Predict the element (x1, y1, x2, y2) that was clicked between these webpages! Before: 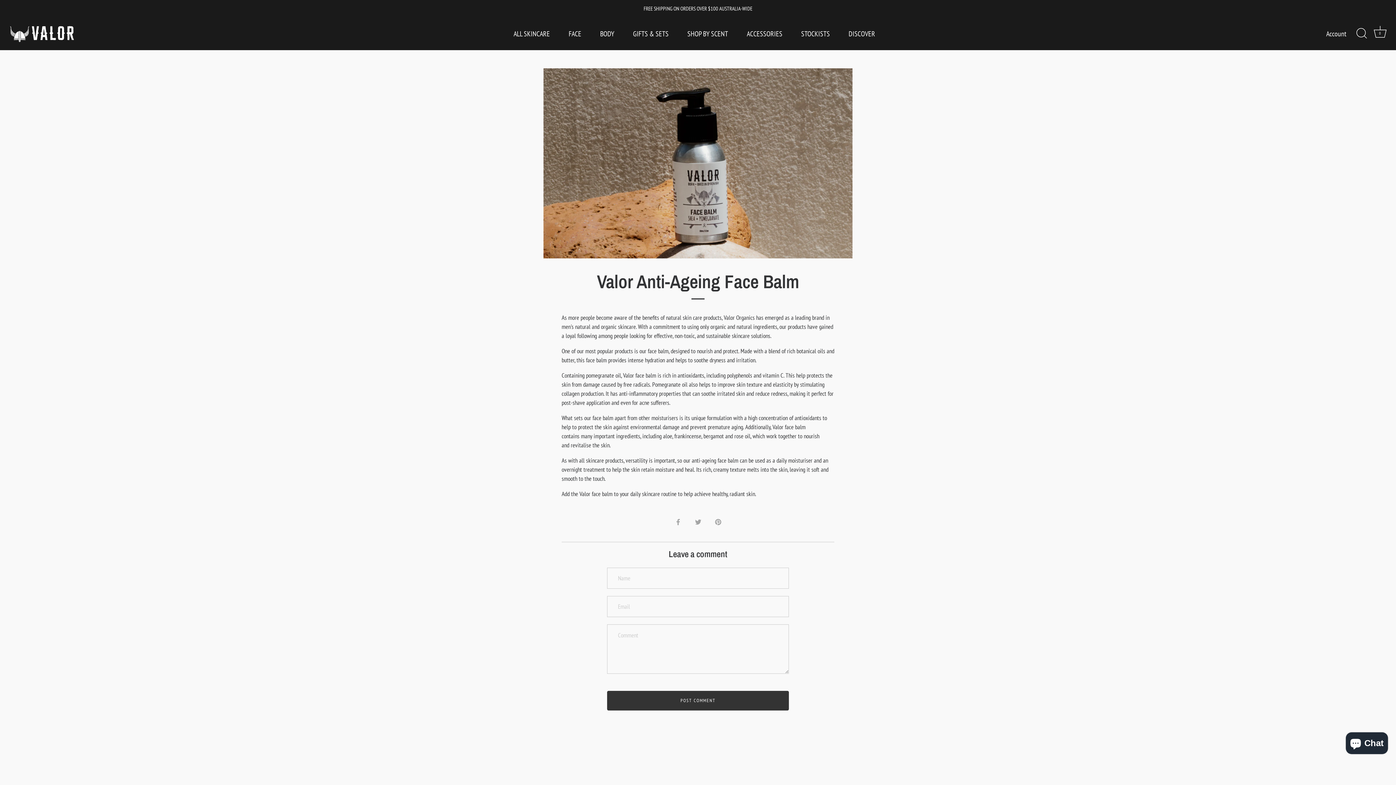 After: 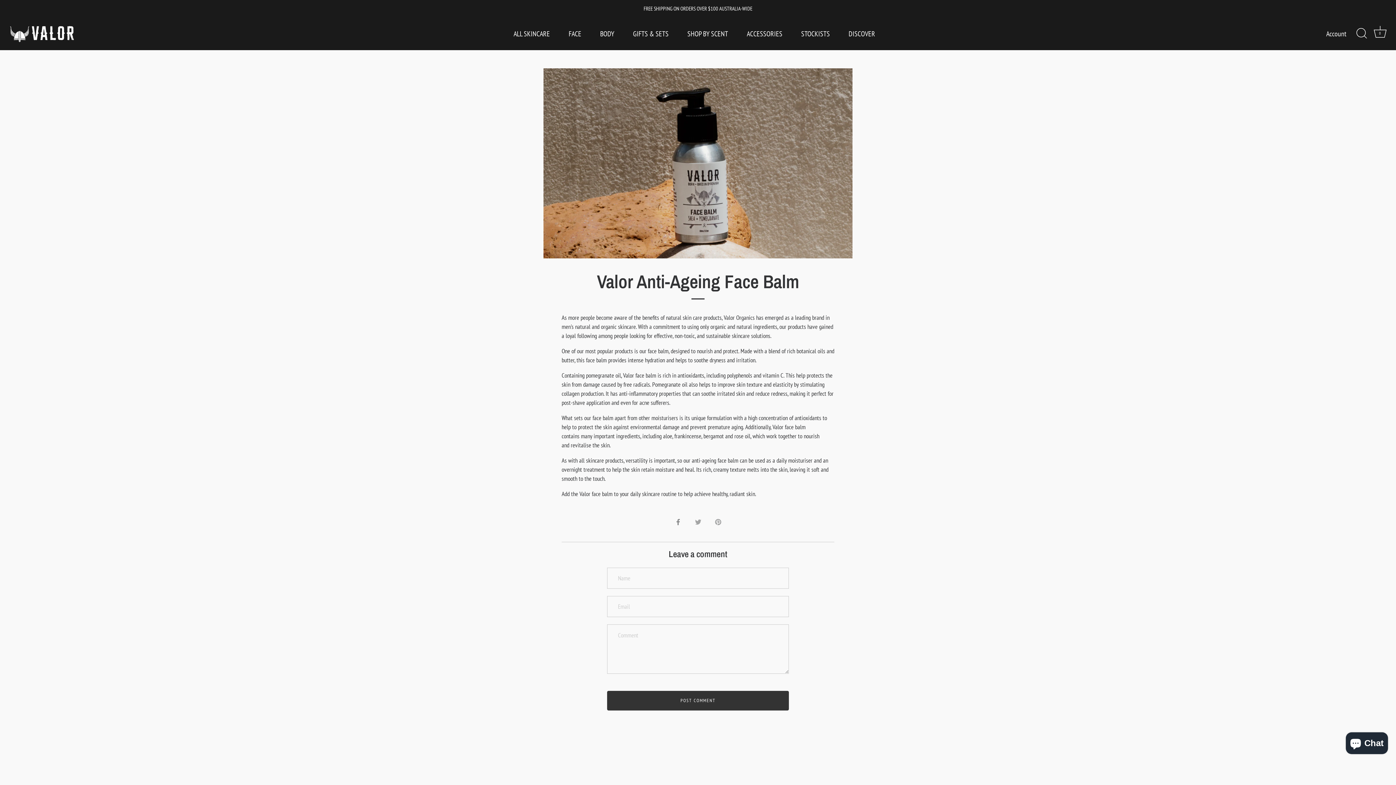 Action: label: Share on Facebook bbox: (675, 517, 681, 525)